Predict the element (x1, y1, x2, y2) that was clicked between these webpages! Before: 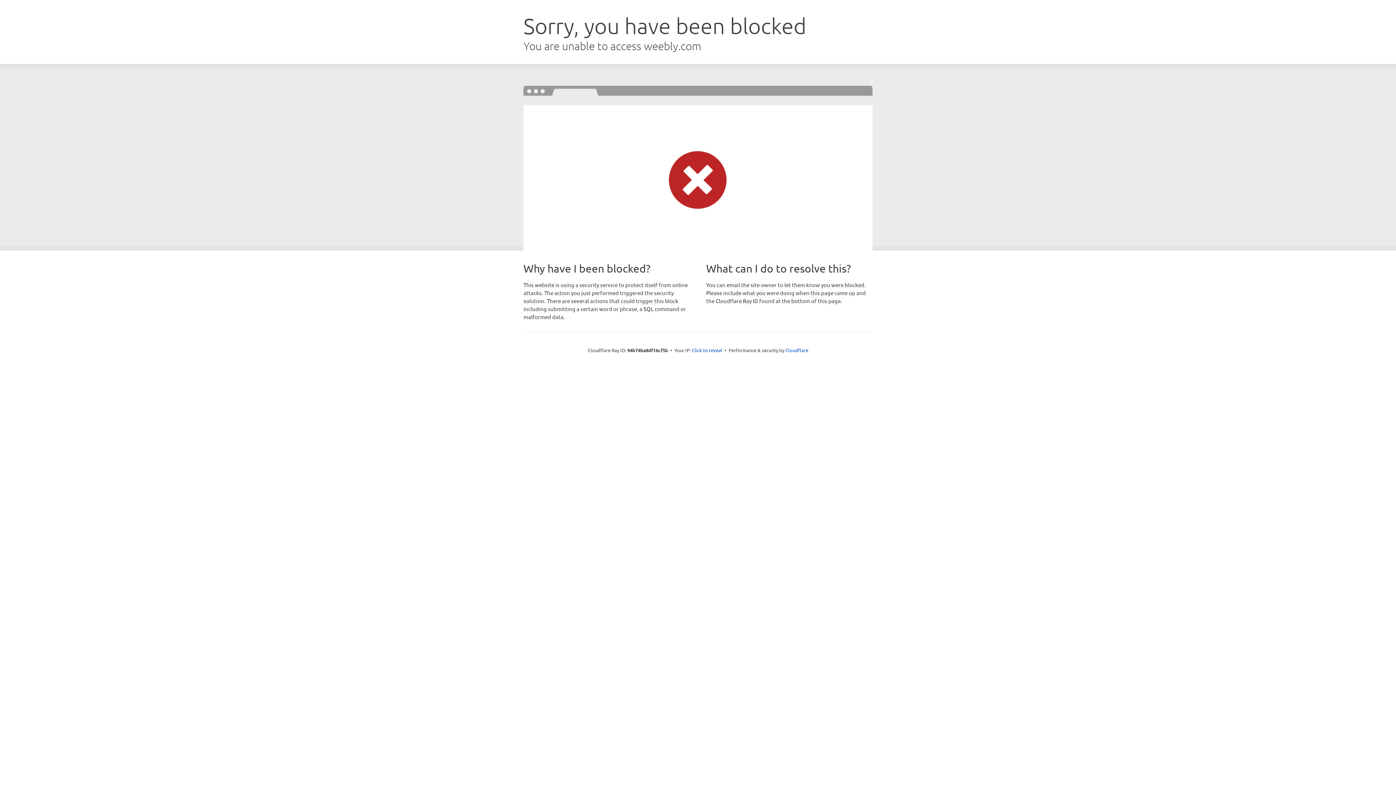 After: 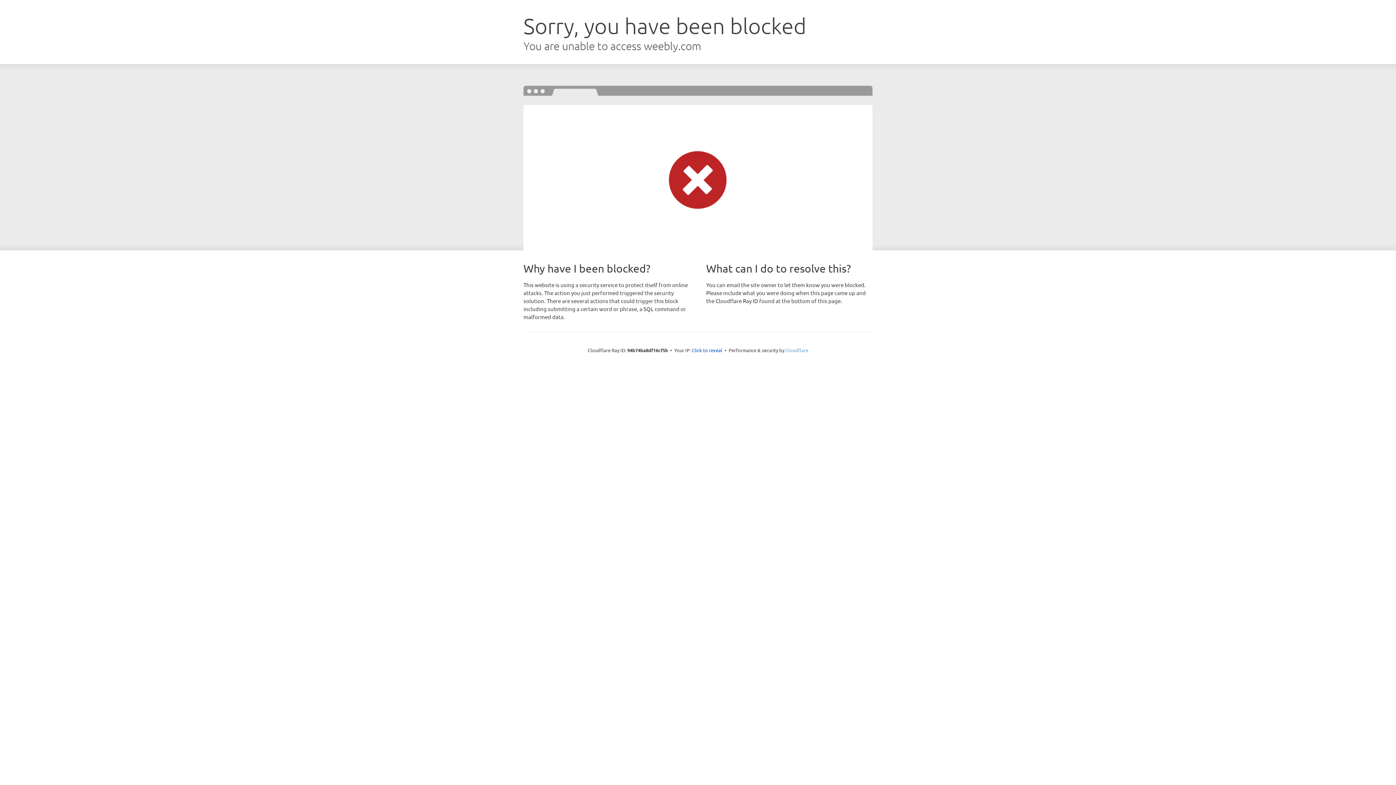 Action: label: Cloudflare bbox: (785, 347, 808, 353)